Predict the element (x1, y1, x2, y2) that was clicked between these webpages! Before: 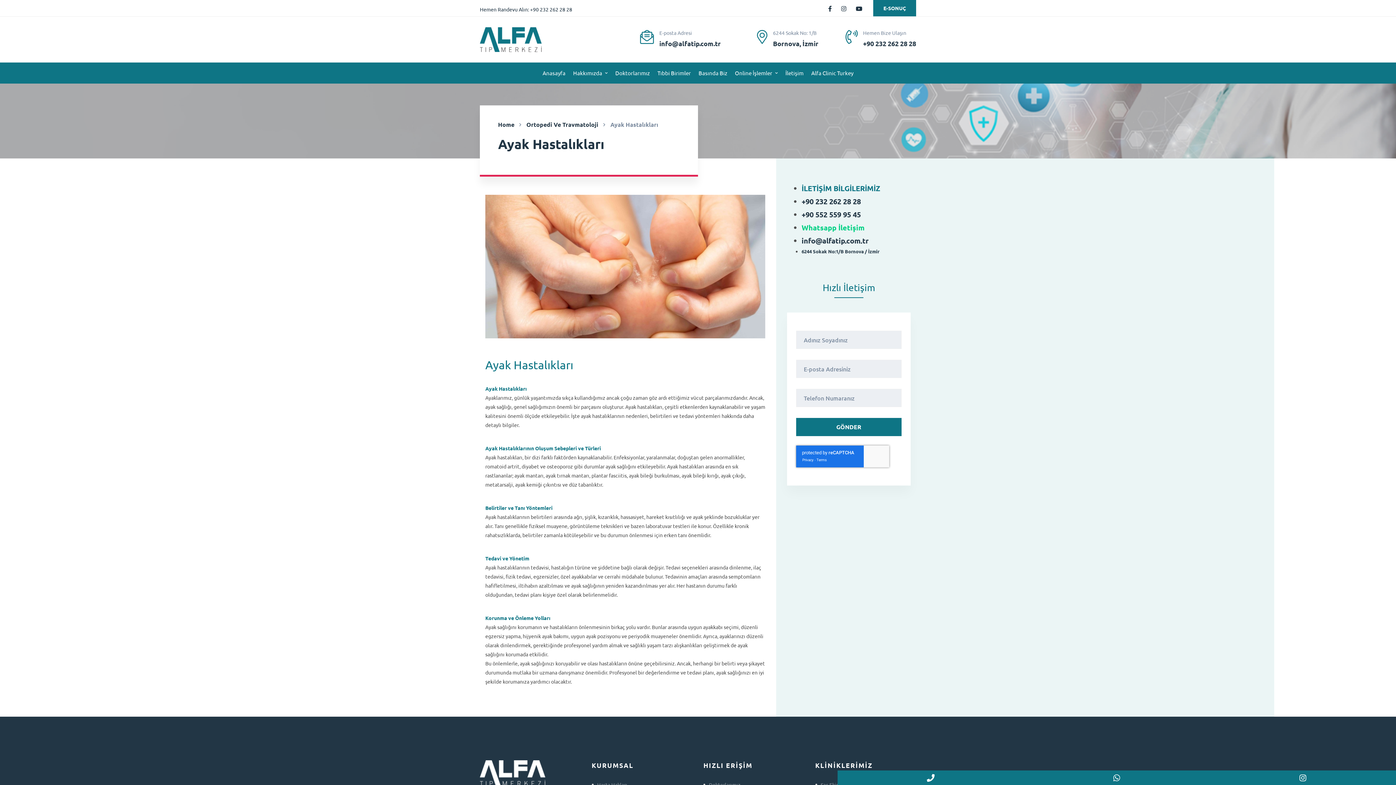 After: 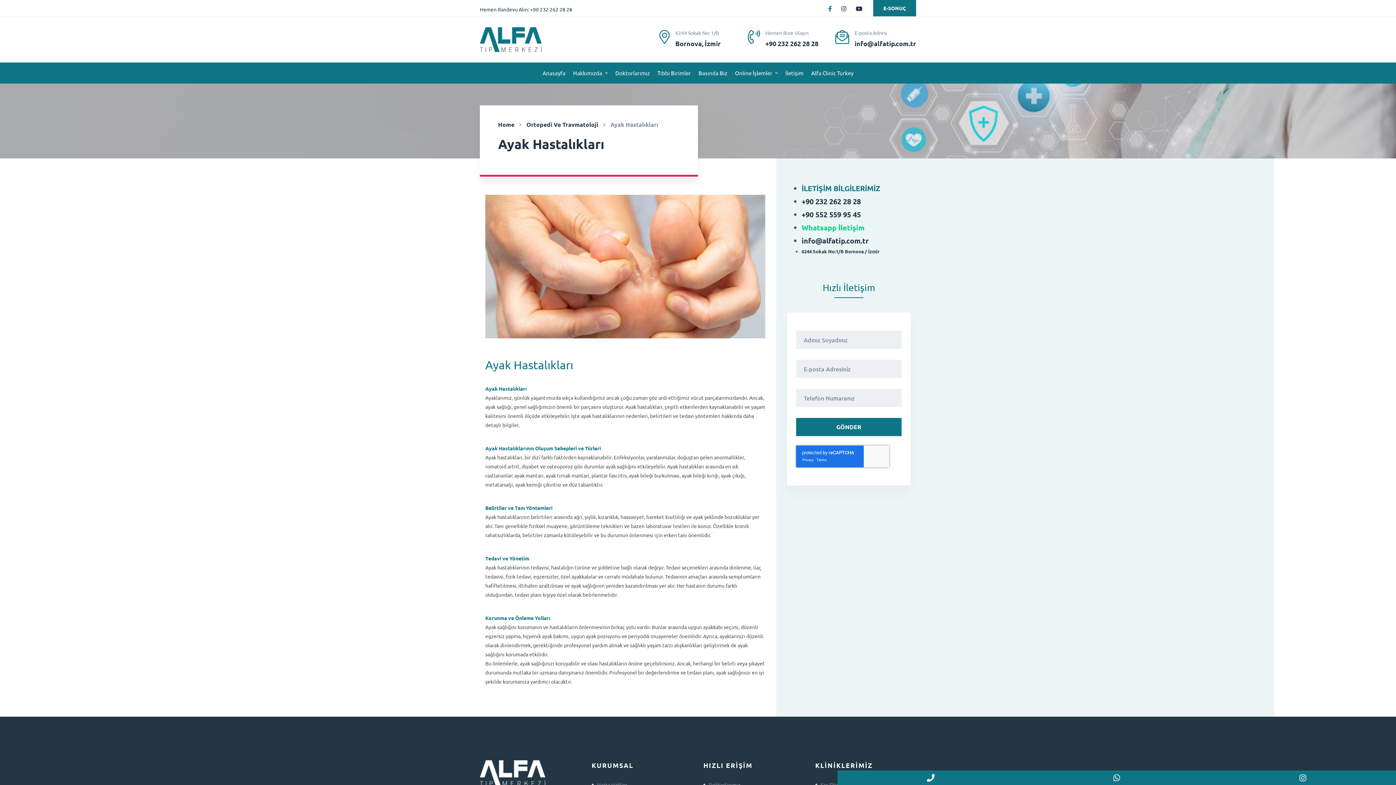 Action: bbox: (823, 2, 836, 14)